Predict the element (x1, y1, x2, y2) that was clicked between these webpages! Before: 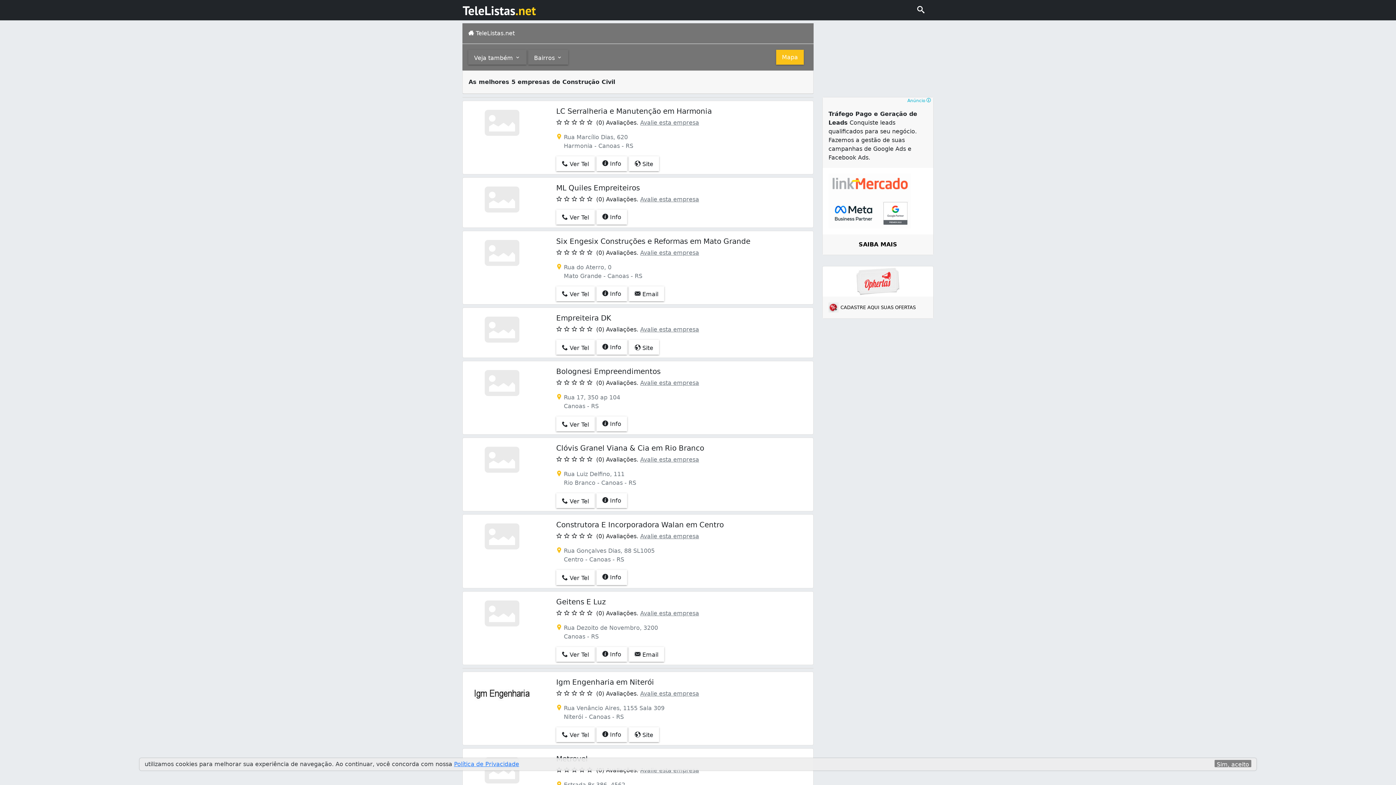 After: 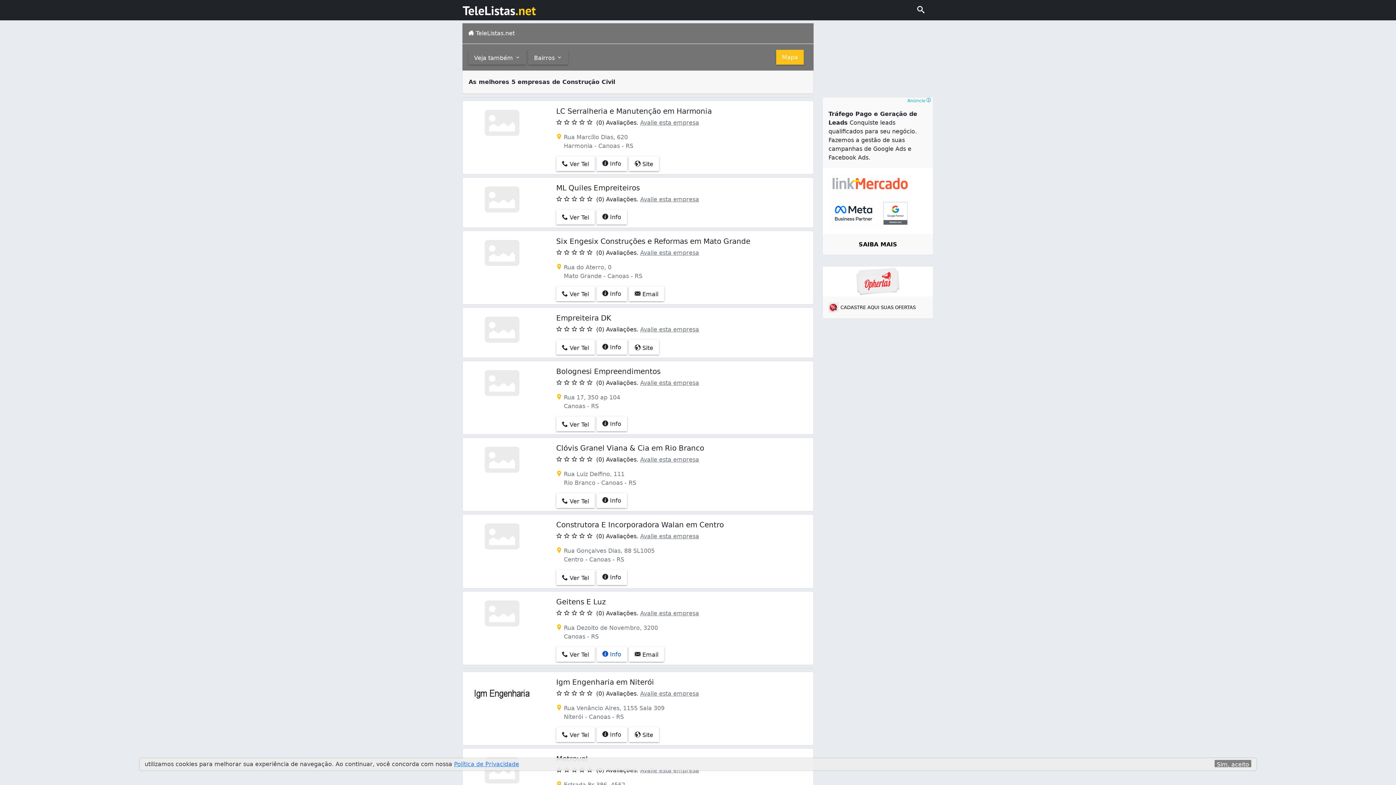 Action: bbox: (596, 647, 627, 662) label:  Info